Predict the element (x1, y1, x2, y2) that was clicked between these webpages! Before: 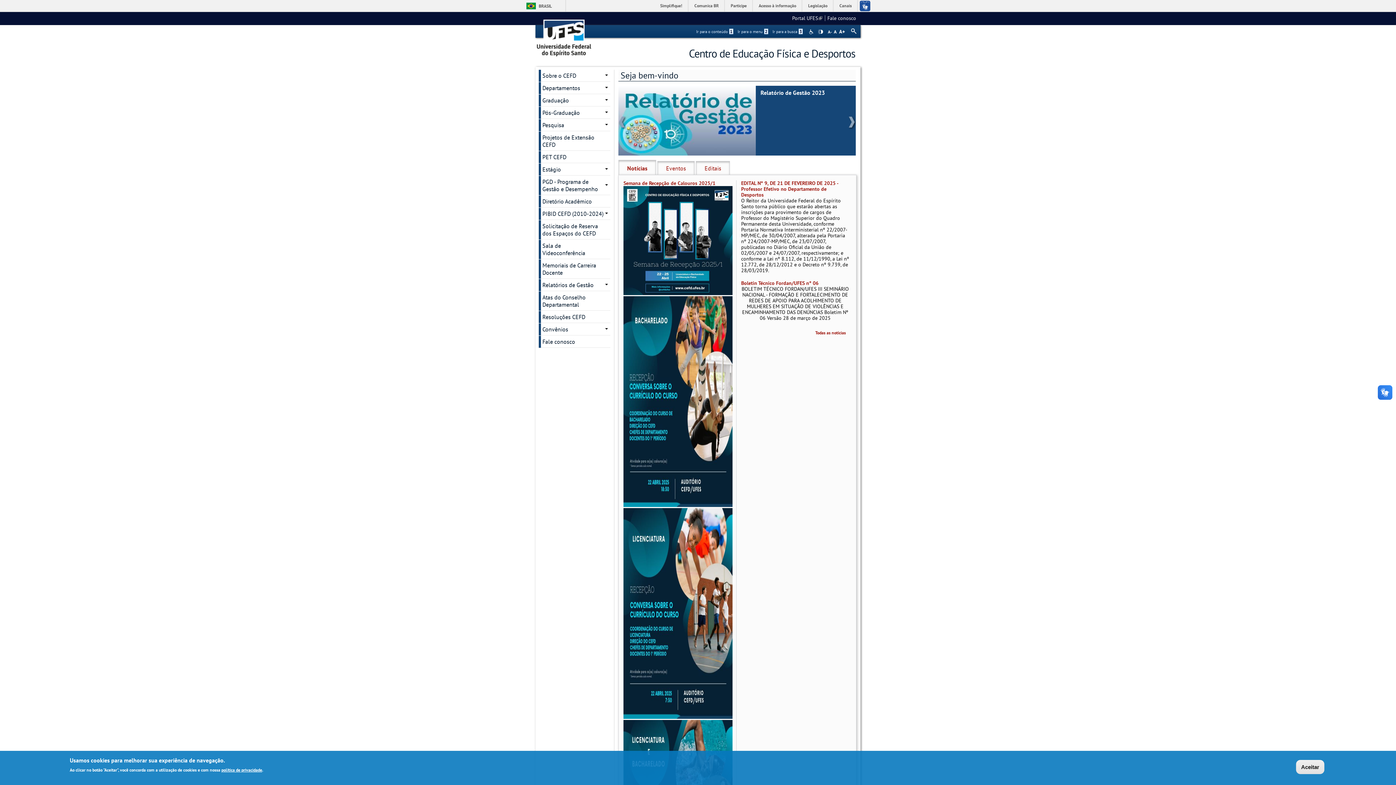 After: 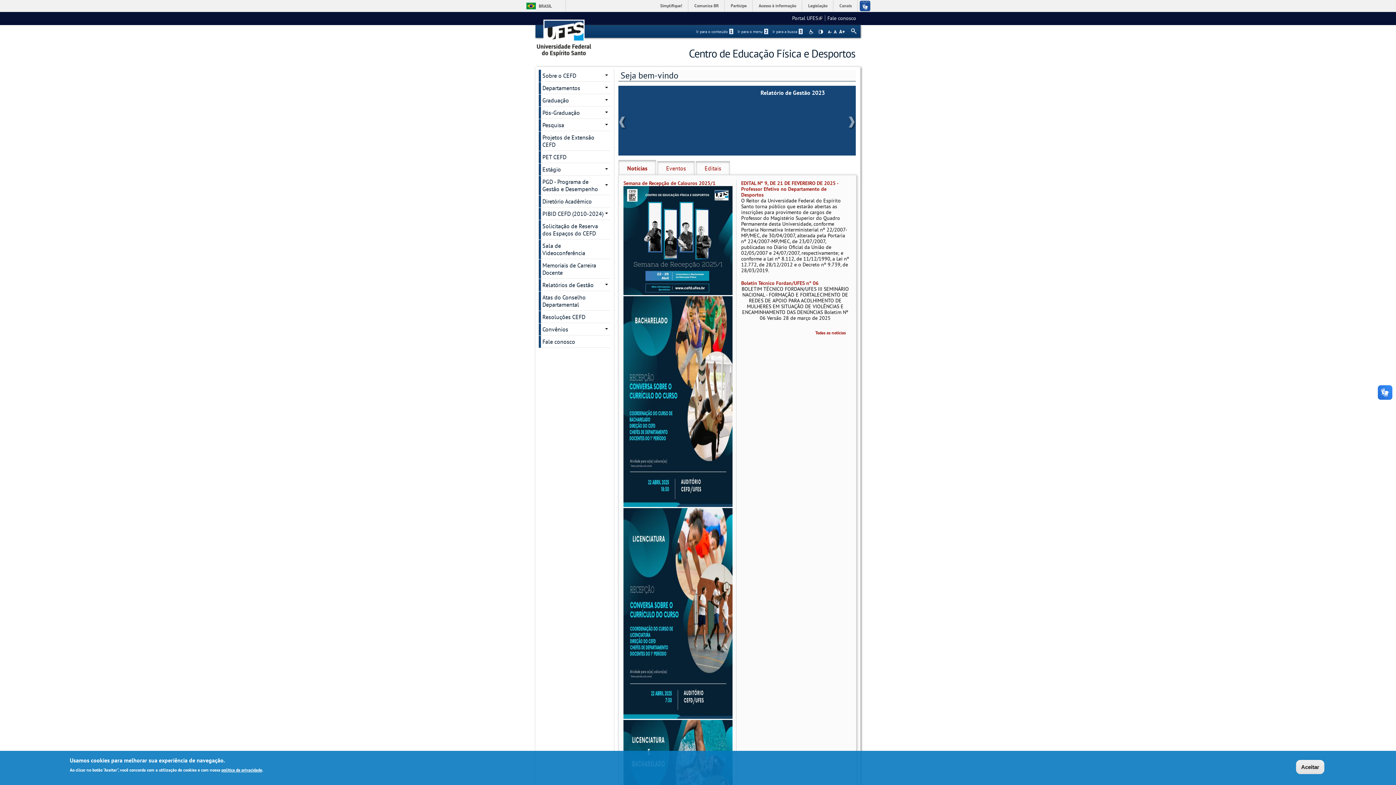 Action: label: Portal UFES
(link is external) bbox: (792, 14, 822, 21)